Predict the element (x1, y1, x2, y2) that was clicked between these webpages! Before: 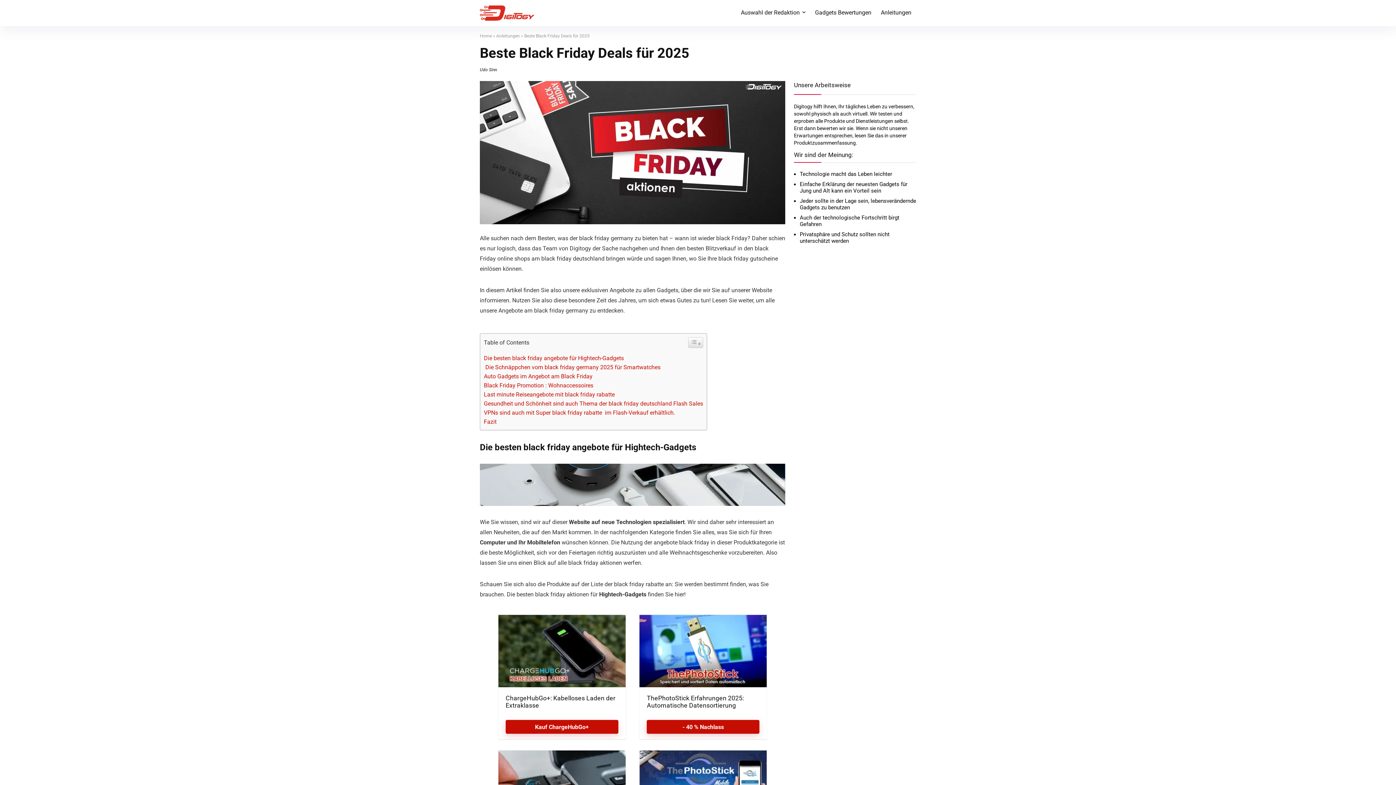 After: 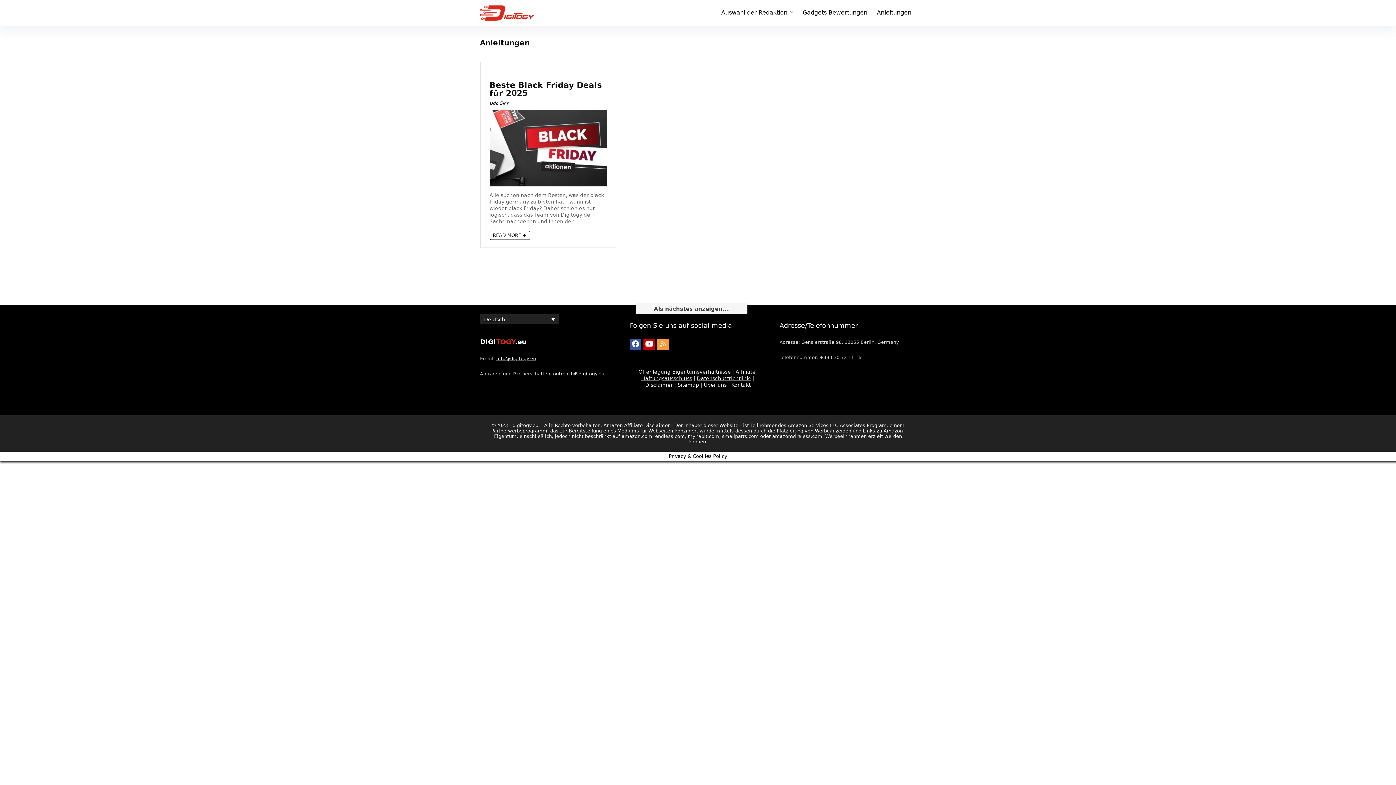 Action: label: Anleitungen bbox: (876, 6, 916, 20)